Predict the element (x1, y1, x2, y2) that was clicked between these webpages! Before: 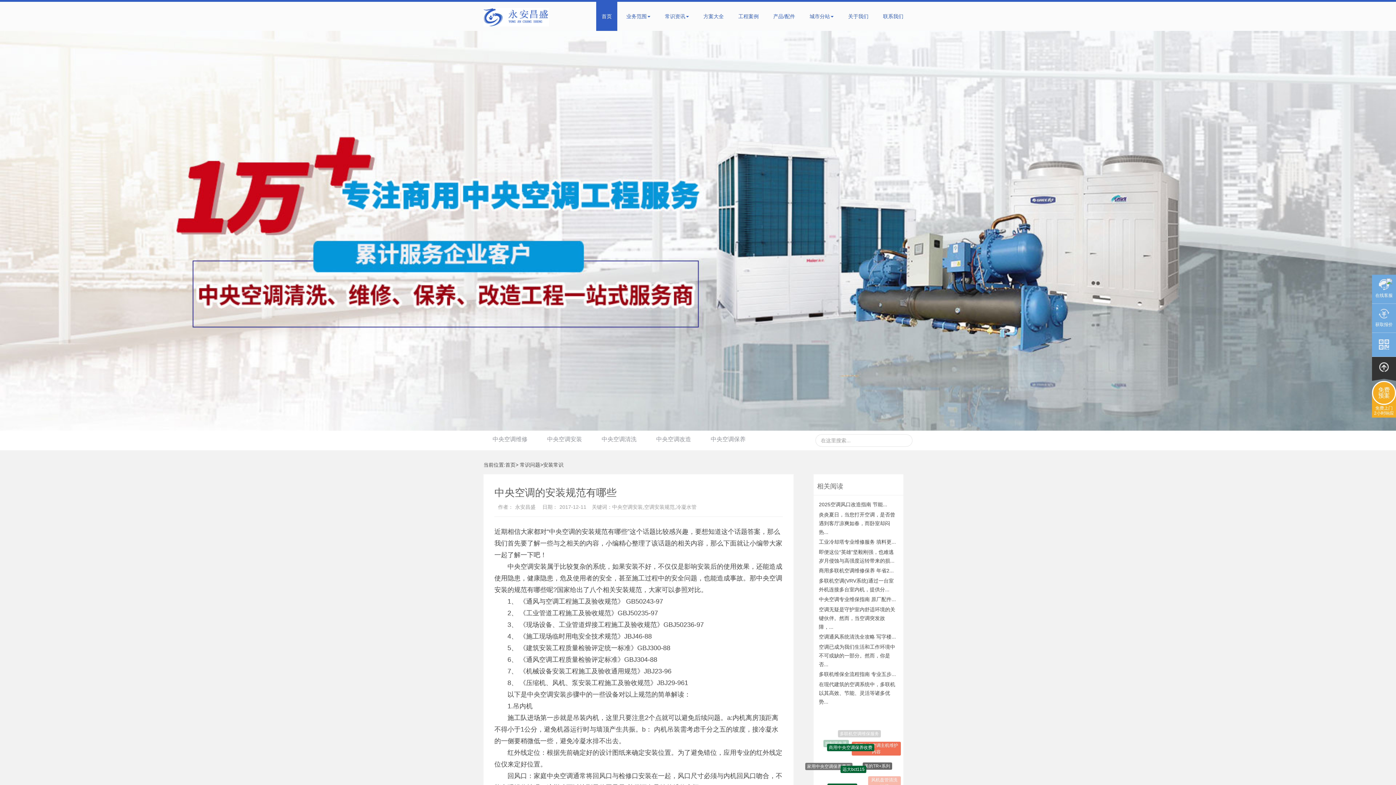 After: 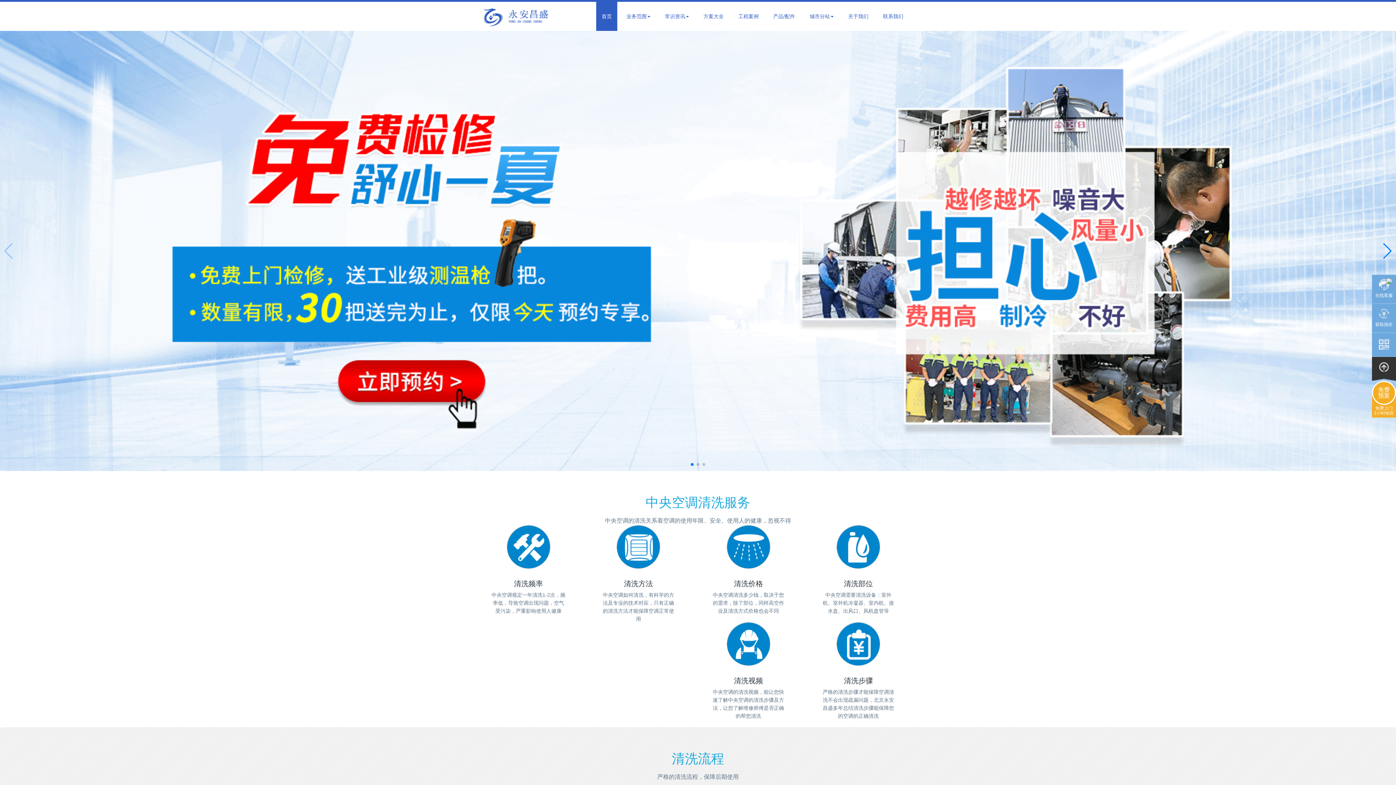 Action: bbox: (592, 434, 645, 444) label: 中央空调清洗